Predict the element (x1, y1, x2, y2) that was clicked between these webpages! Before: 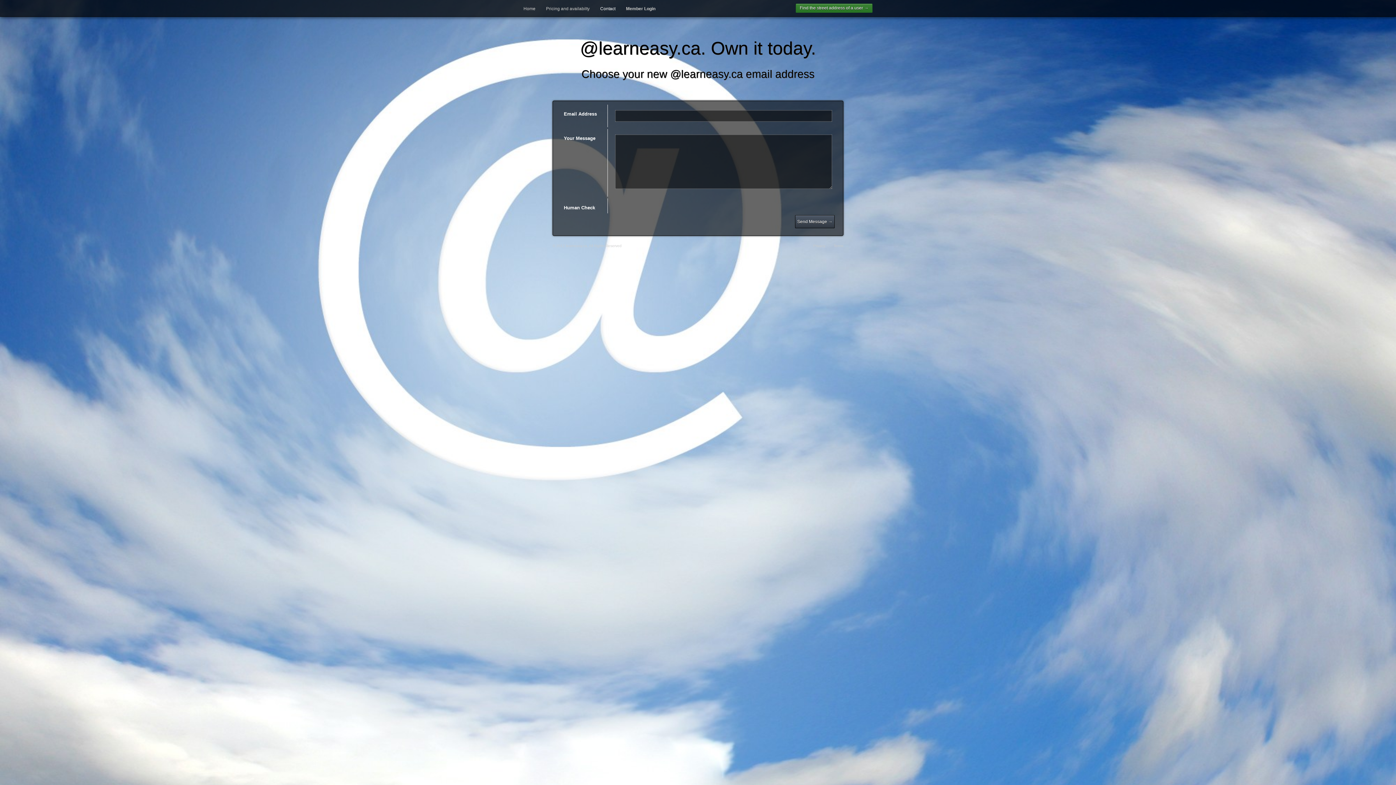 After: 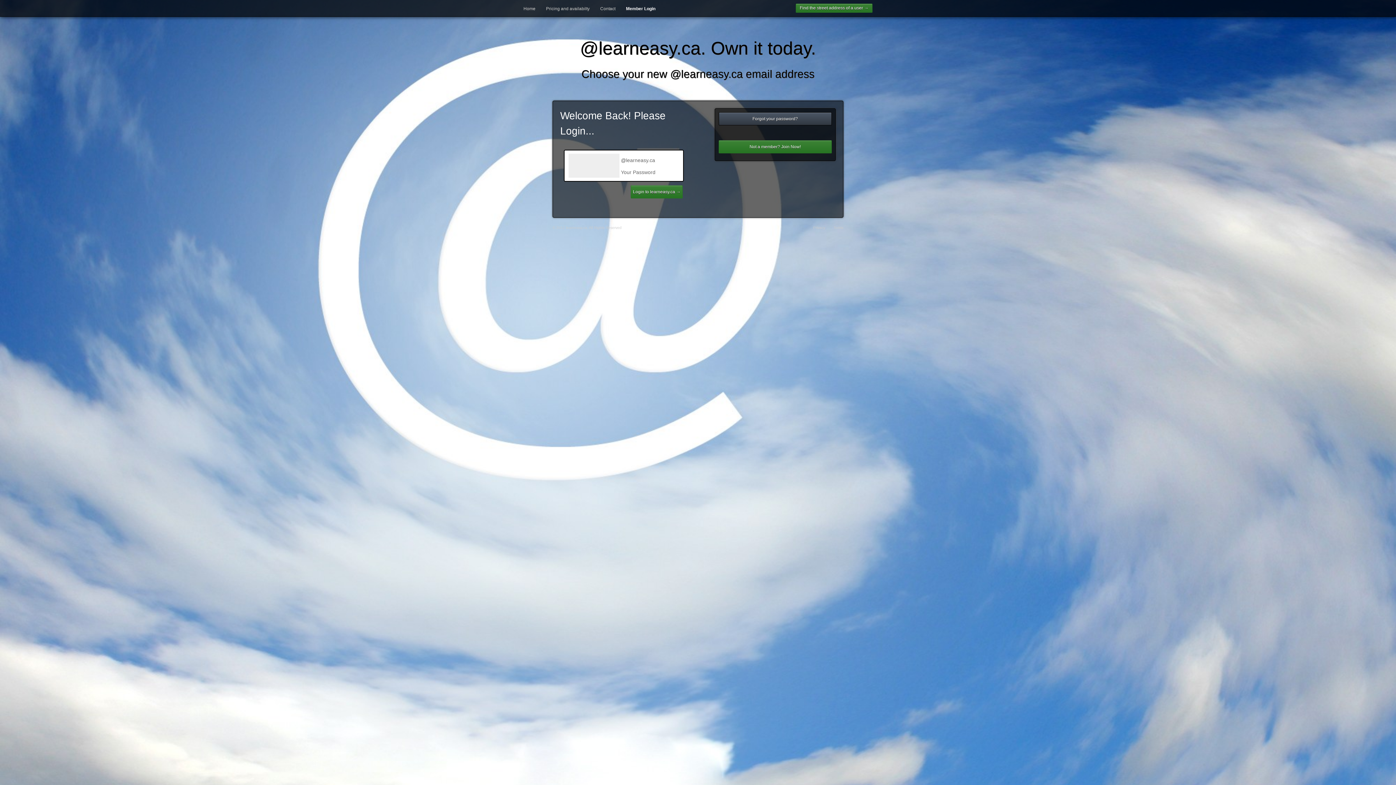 Action: label: Member Login bbox: (626, 6, 655, 11)